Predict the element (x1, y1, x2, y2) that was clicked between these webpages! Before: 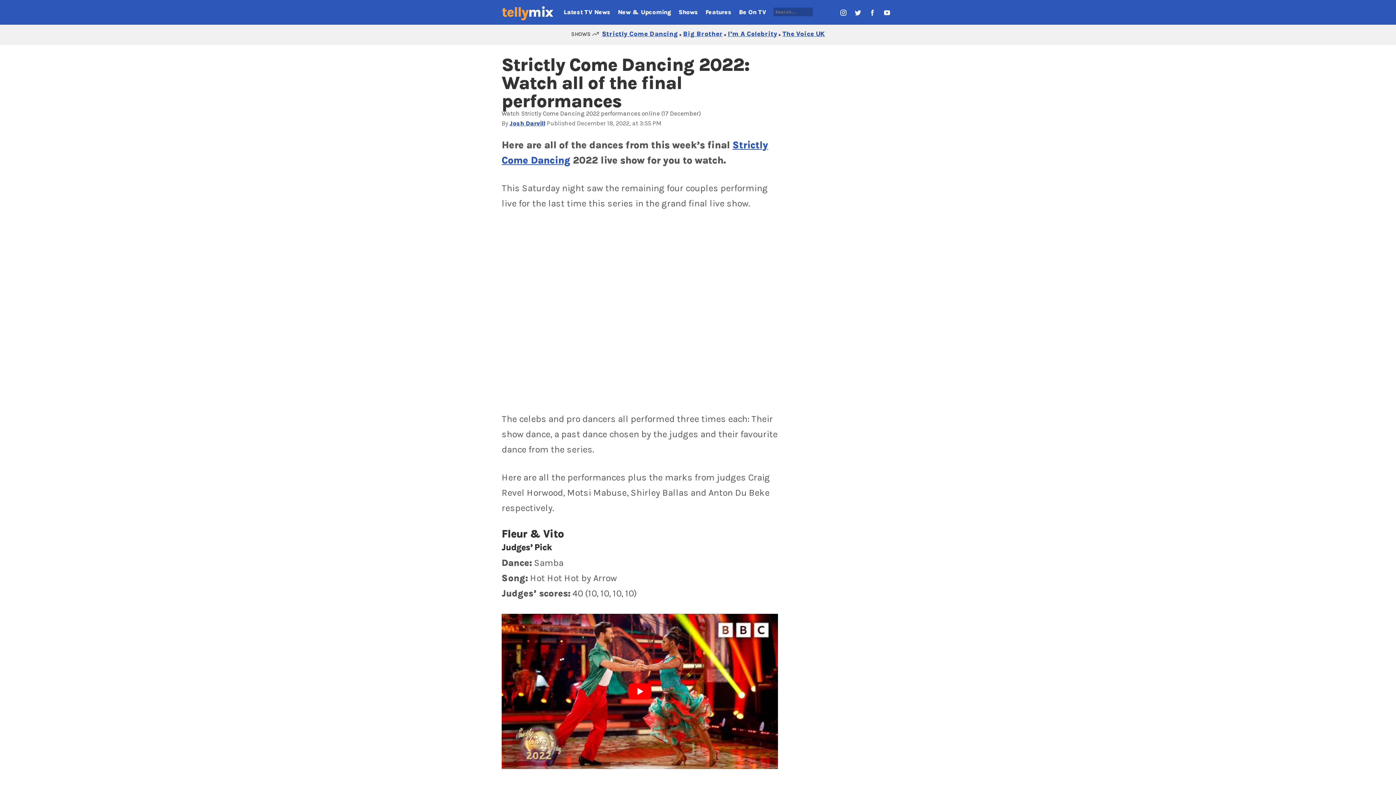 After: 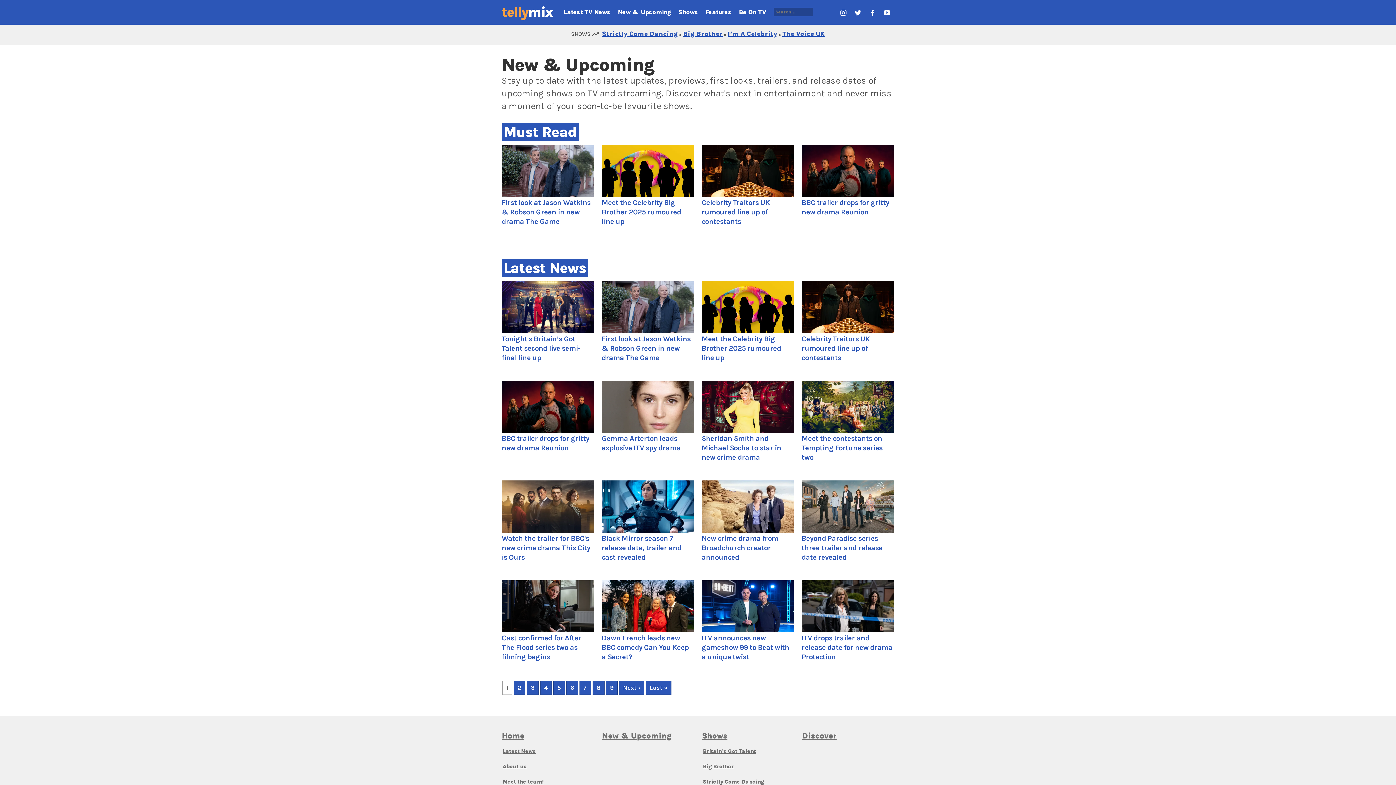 Action: bbox: (618, 8, 671, 15) label: New & Upcoming